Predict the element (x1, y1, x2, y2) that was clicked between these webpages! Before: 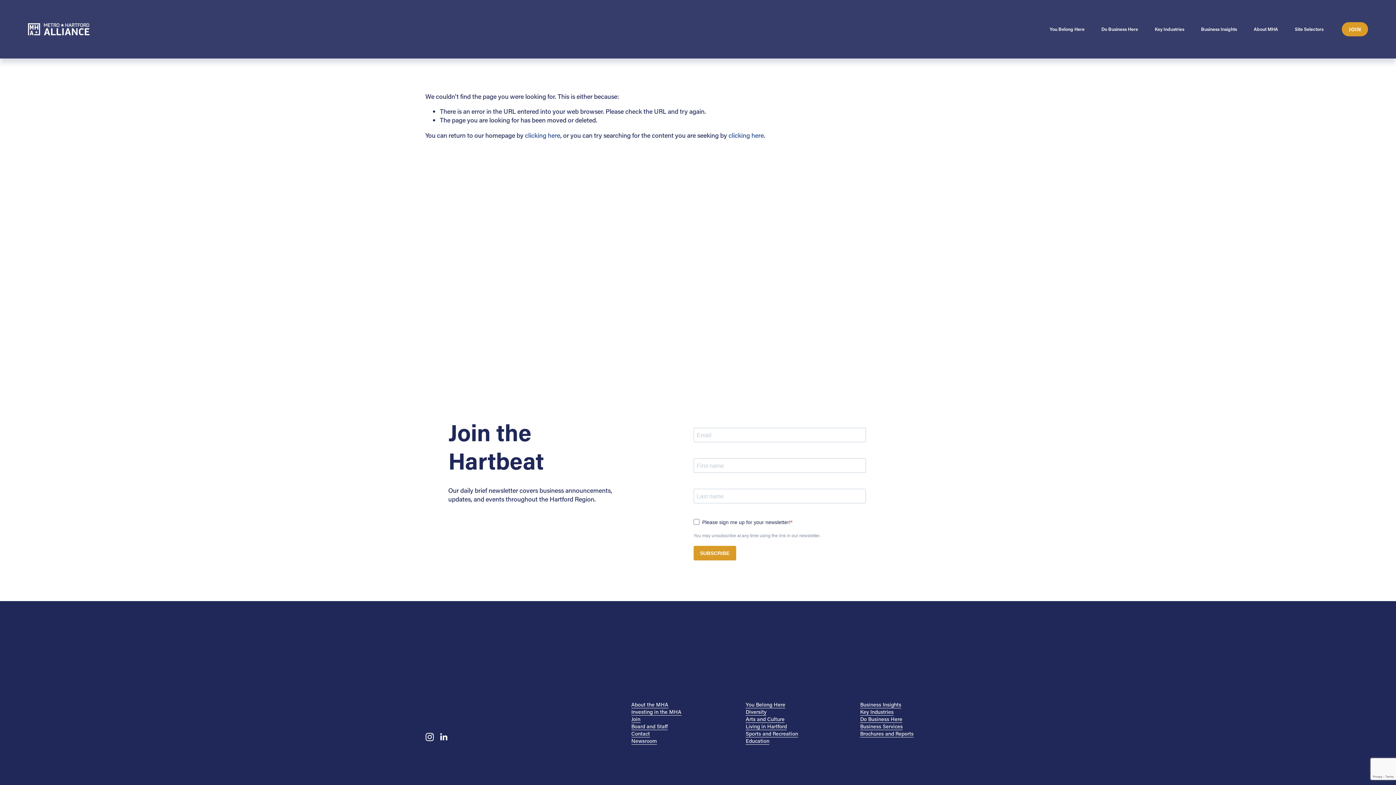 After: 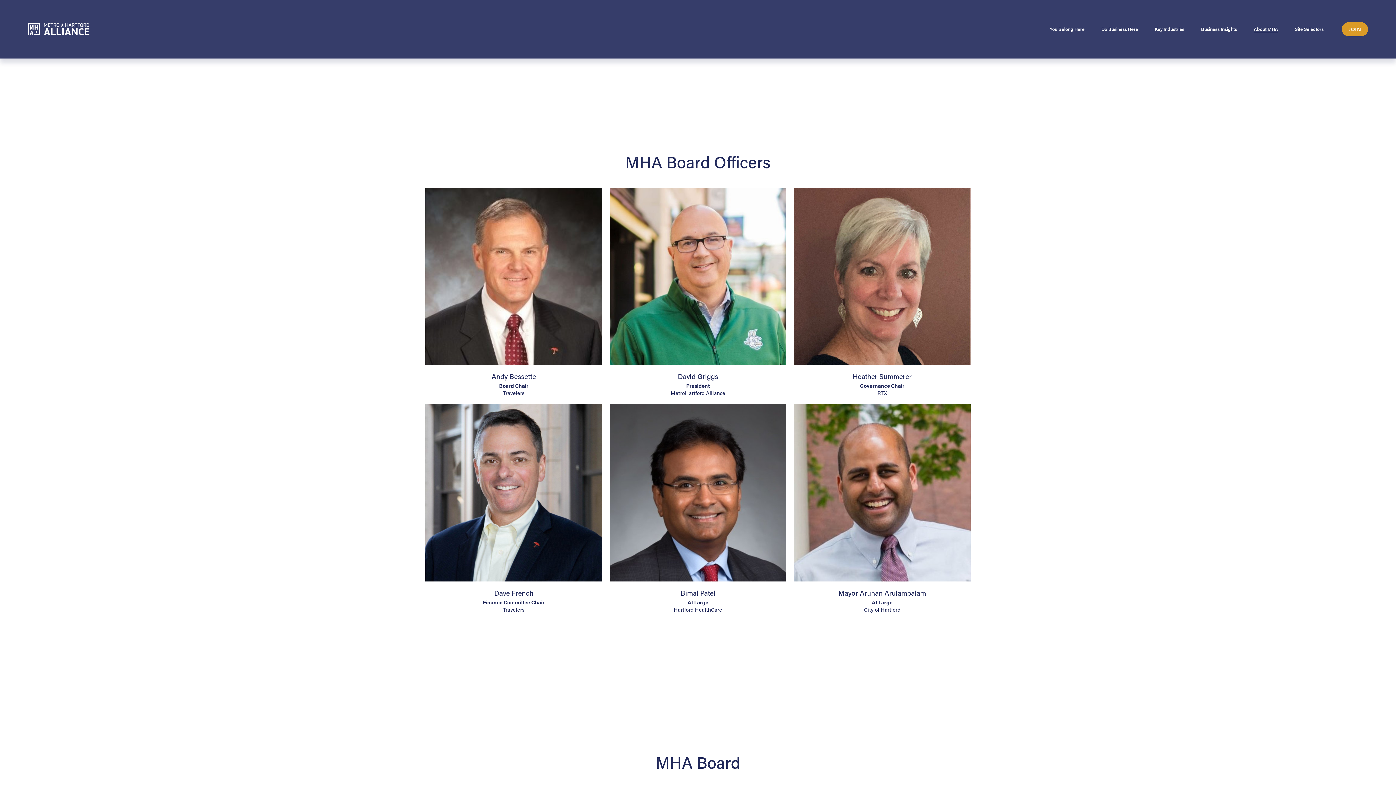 Action: label: Board and Staff bbox: (631, 723, 667, 730)